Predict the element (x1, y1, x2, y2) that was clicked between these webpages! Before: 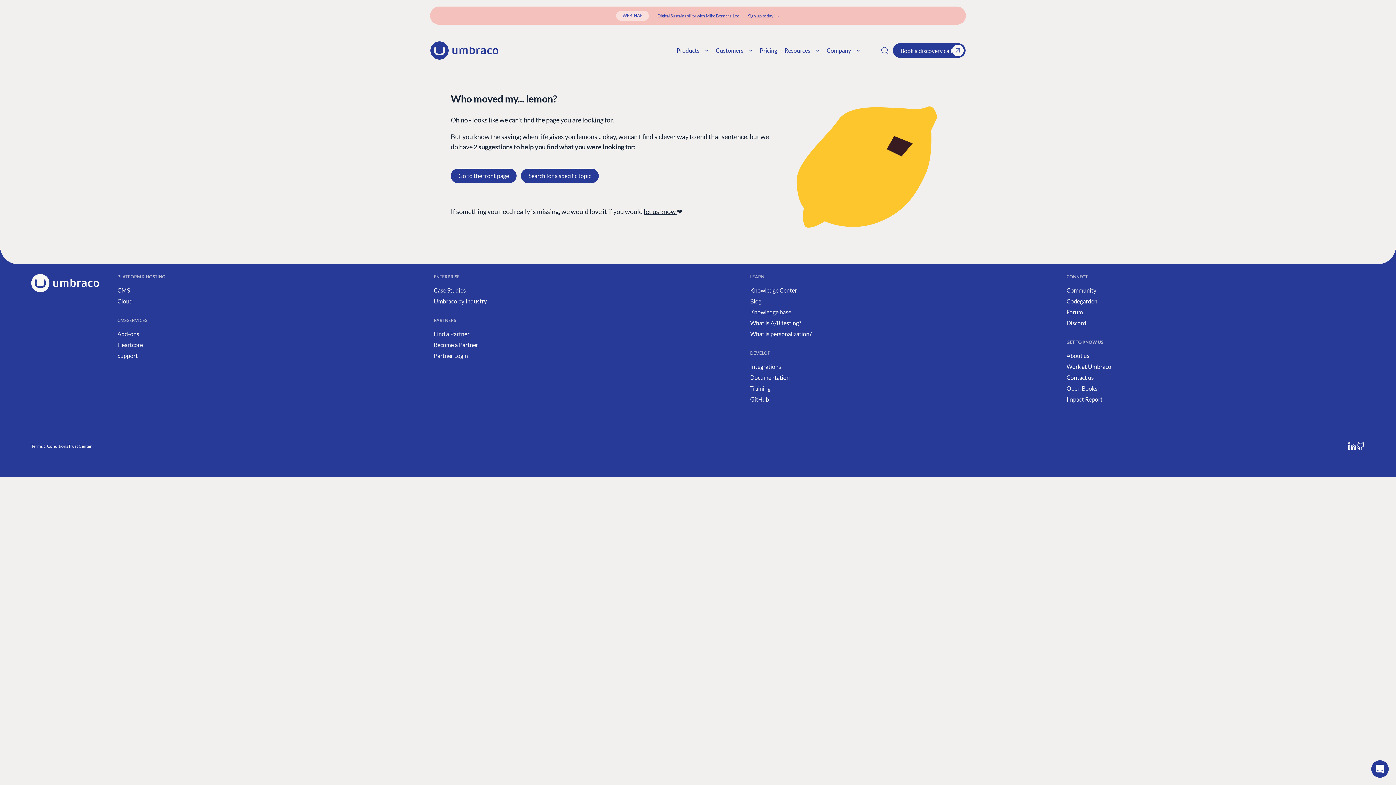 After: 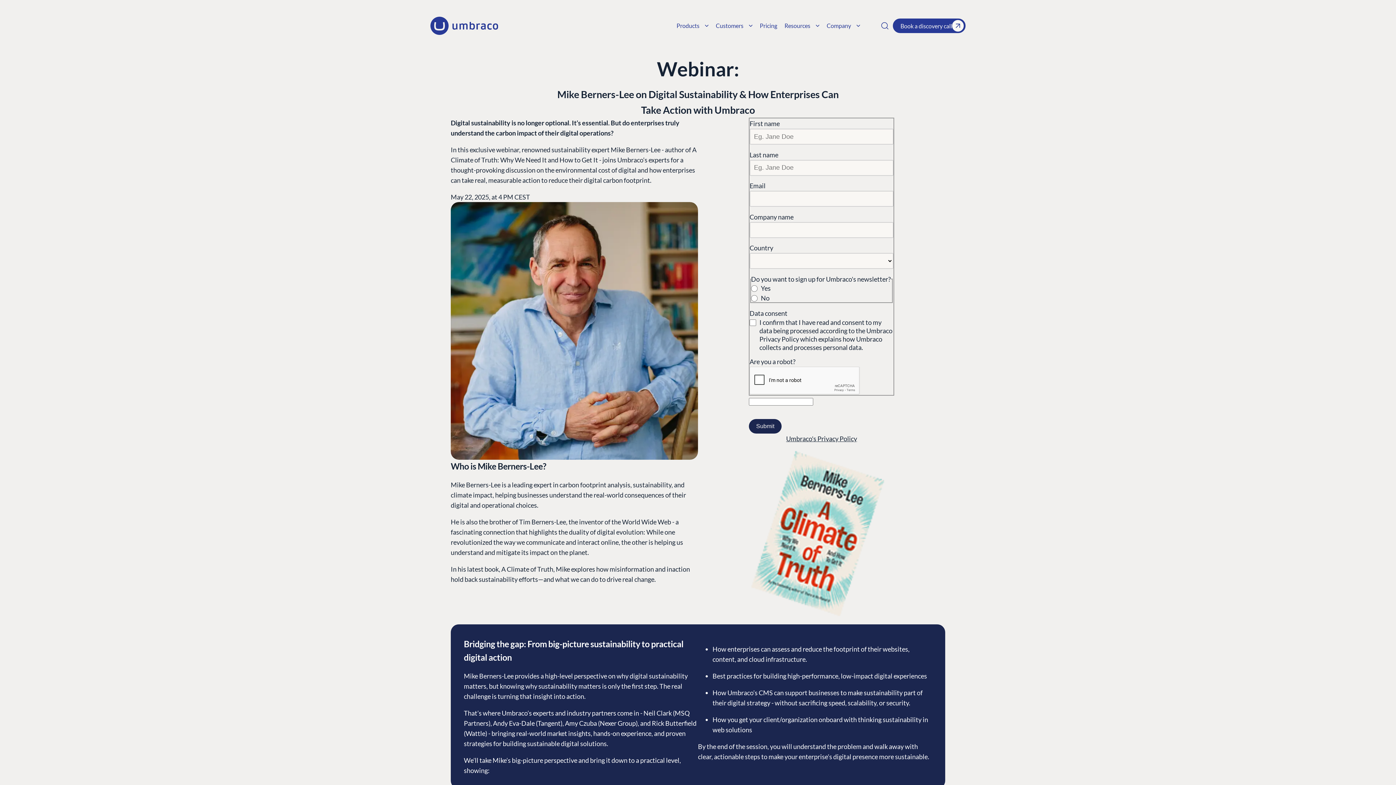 Action: bbox: (748, 12, 780, 18) label: Sign up today! →